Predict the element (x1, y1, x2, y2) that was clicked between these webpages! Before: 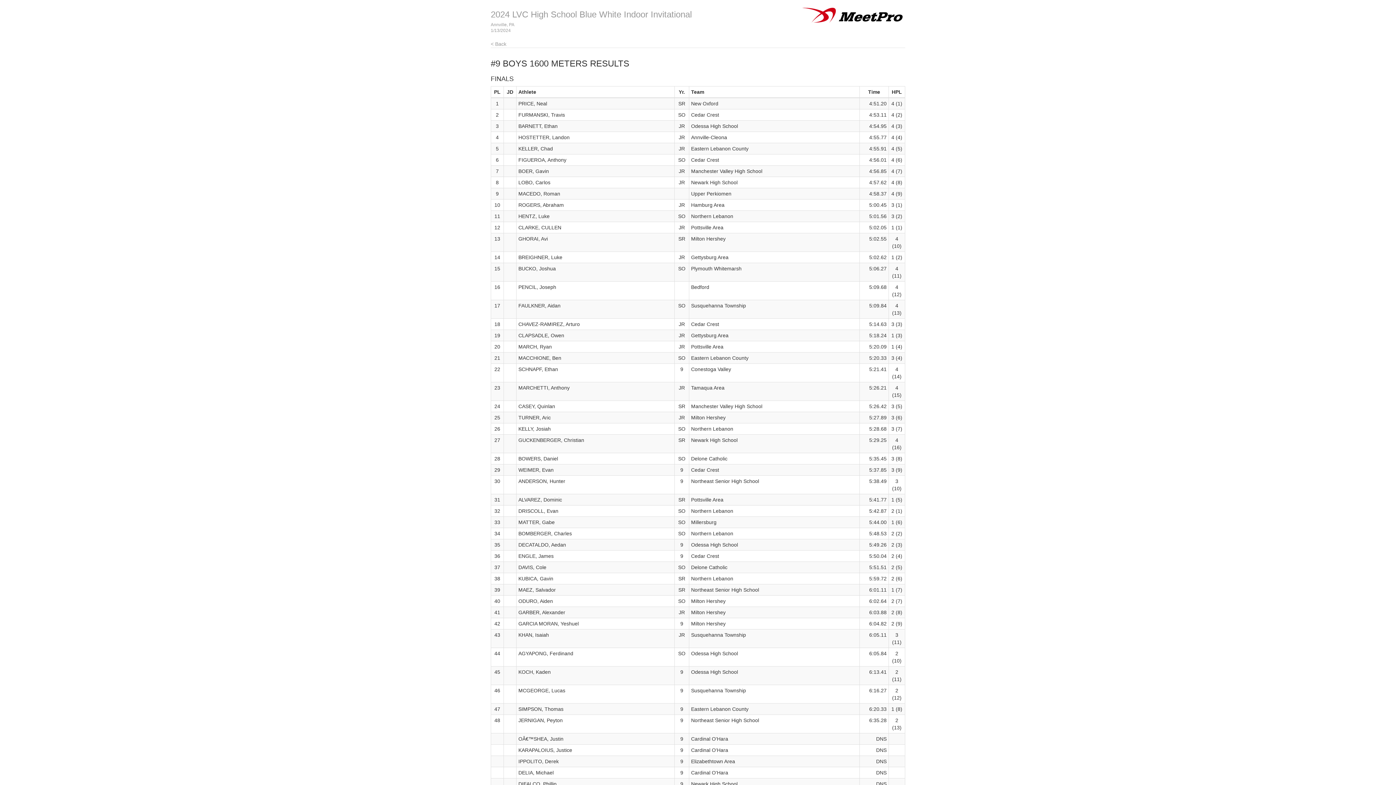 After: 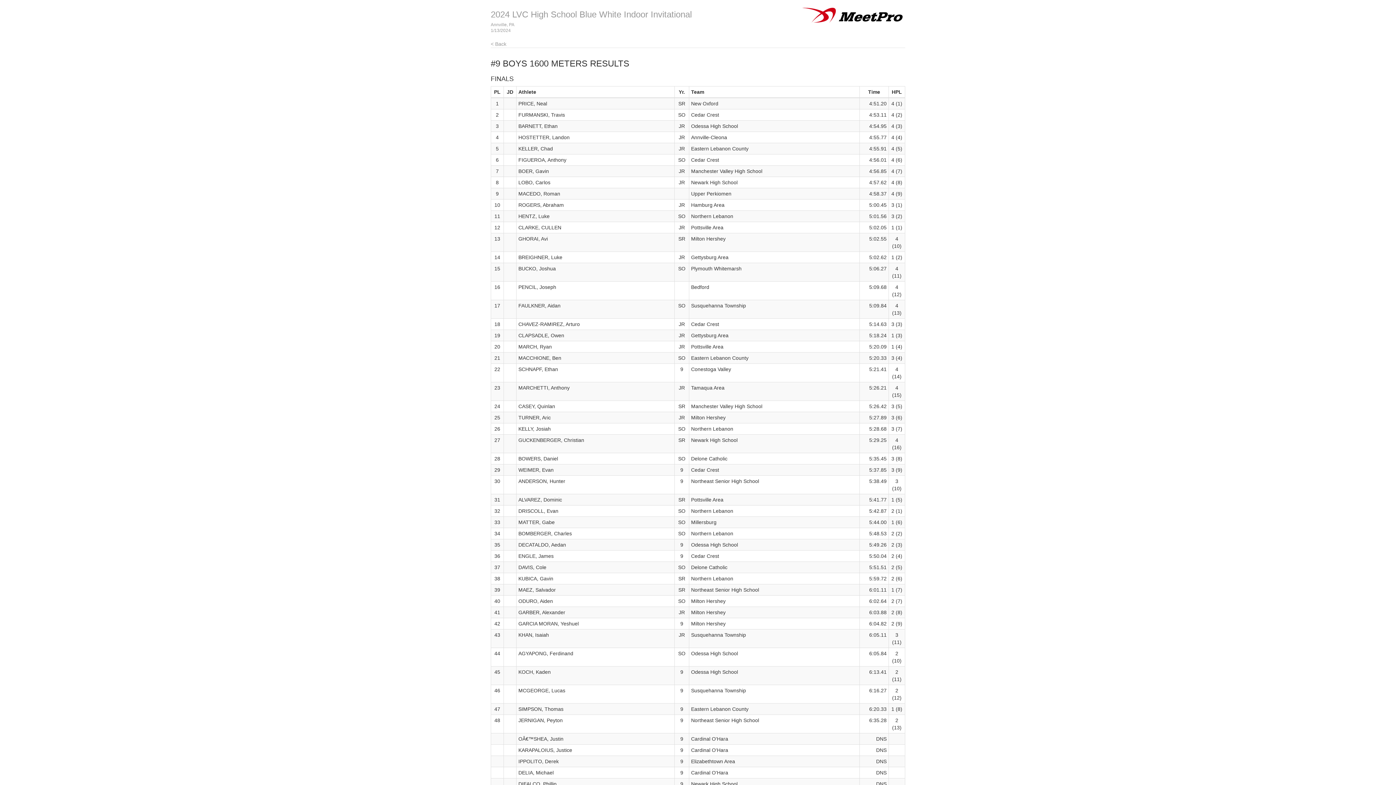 Action: bbox: (800, 7, 905, 23)